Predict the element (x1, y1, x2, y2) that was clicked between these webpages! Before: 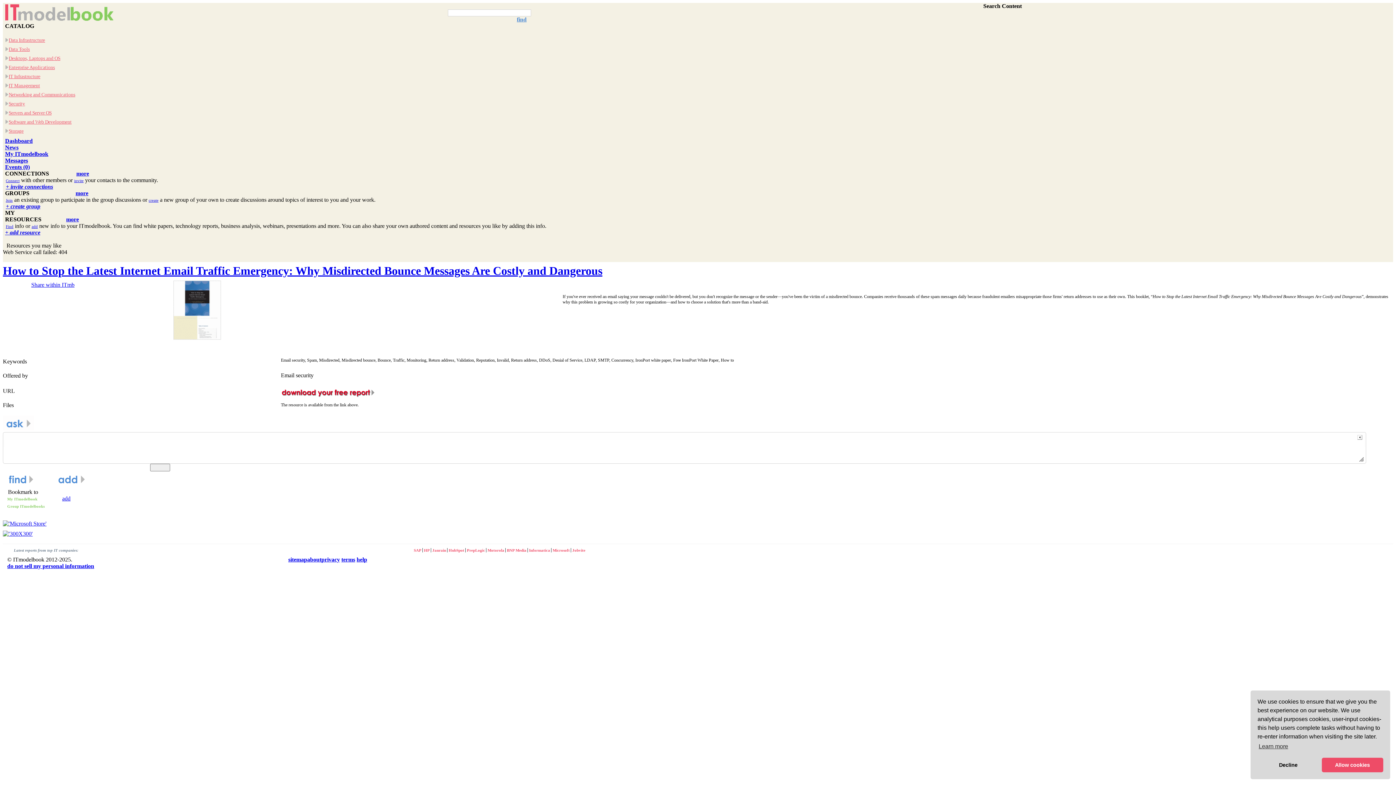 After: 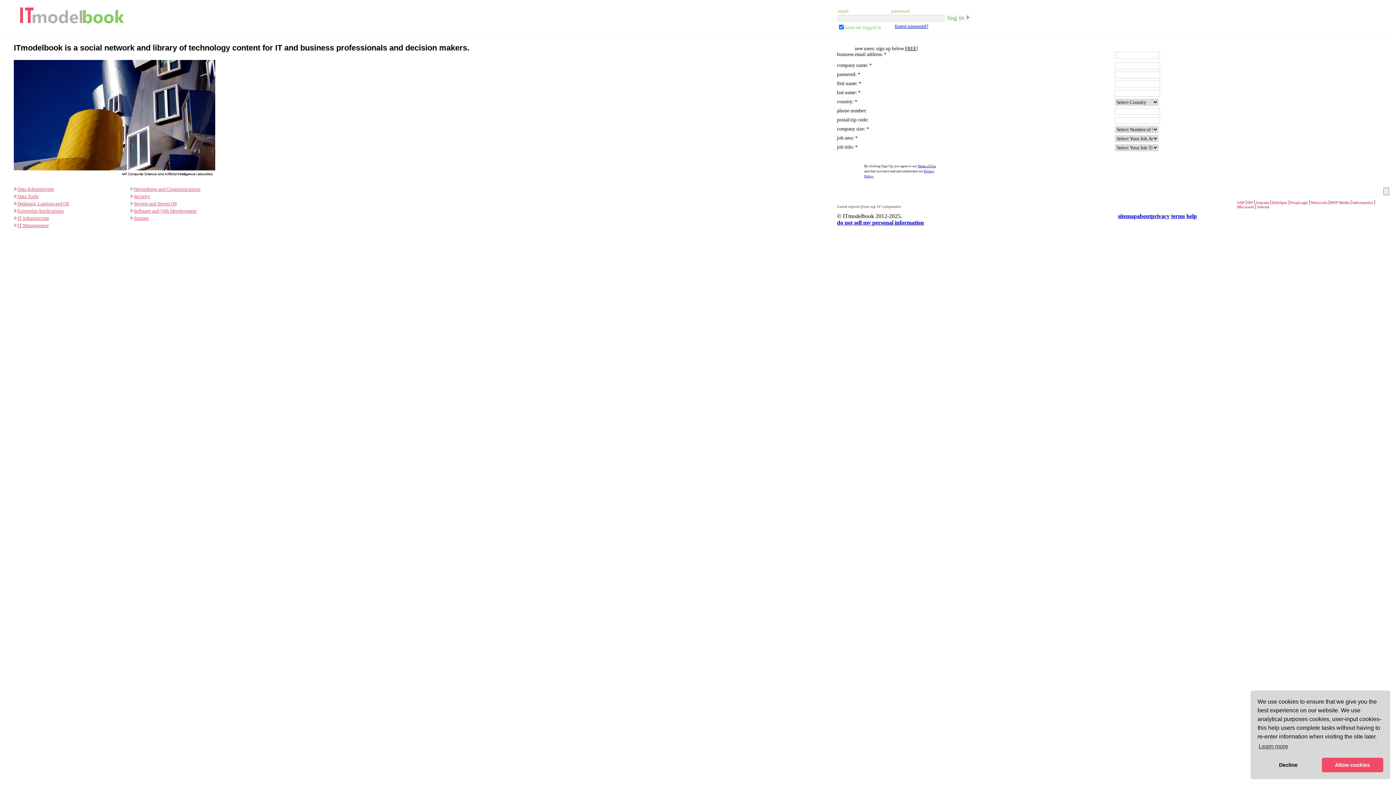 Action: label: more bbox: (49, 170, 89, 176)